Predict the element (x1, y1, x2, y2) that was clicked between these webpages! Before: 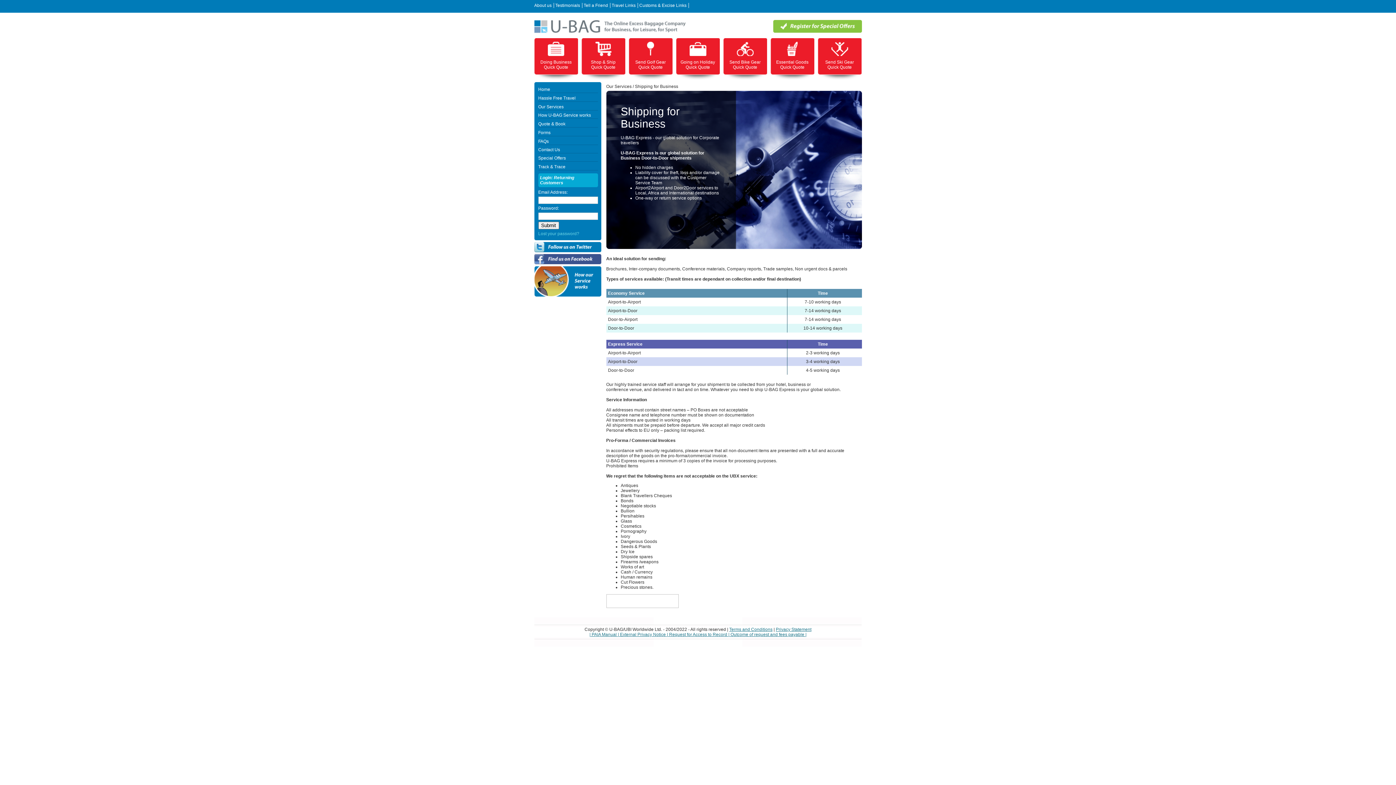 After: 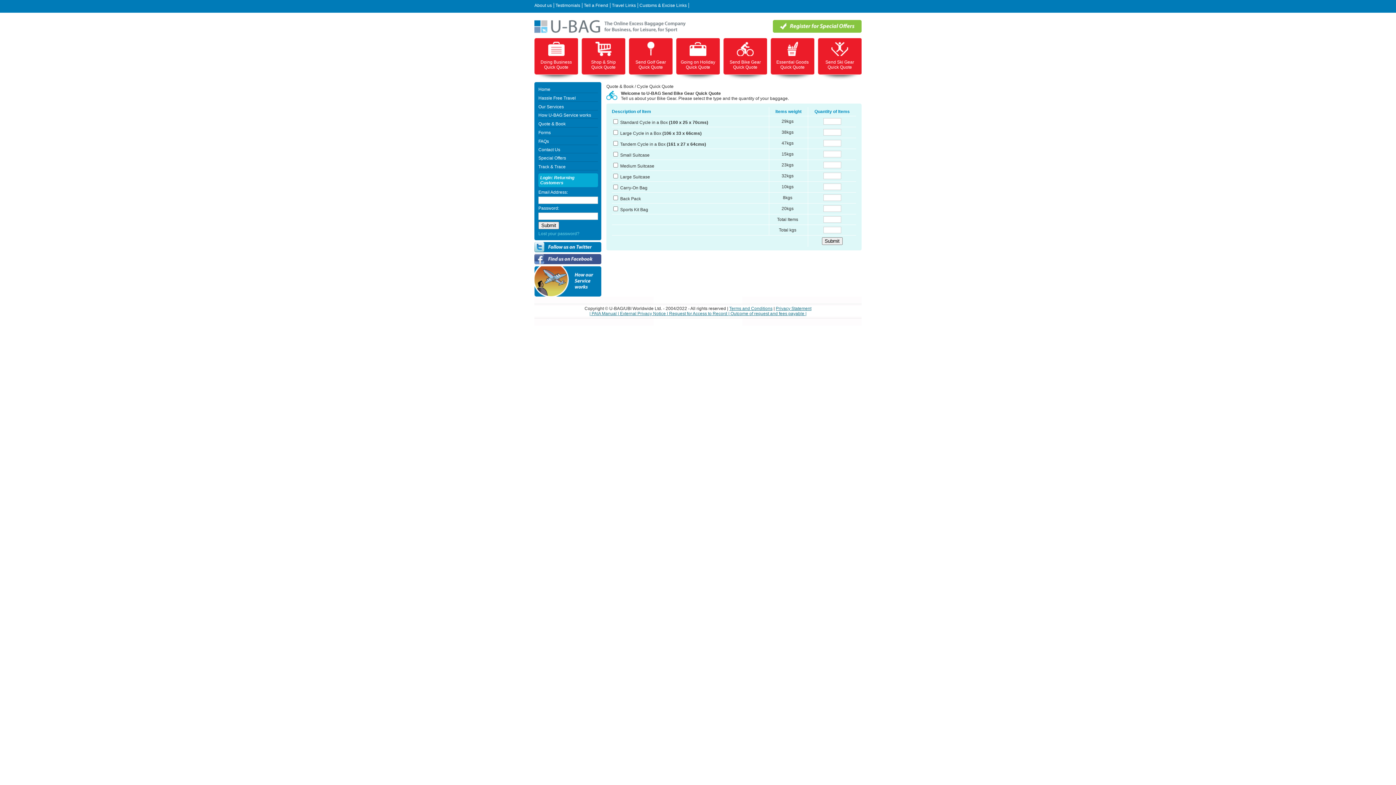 Action: bbox: (736, 50, 753, 57)